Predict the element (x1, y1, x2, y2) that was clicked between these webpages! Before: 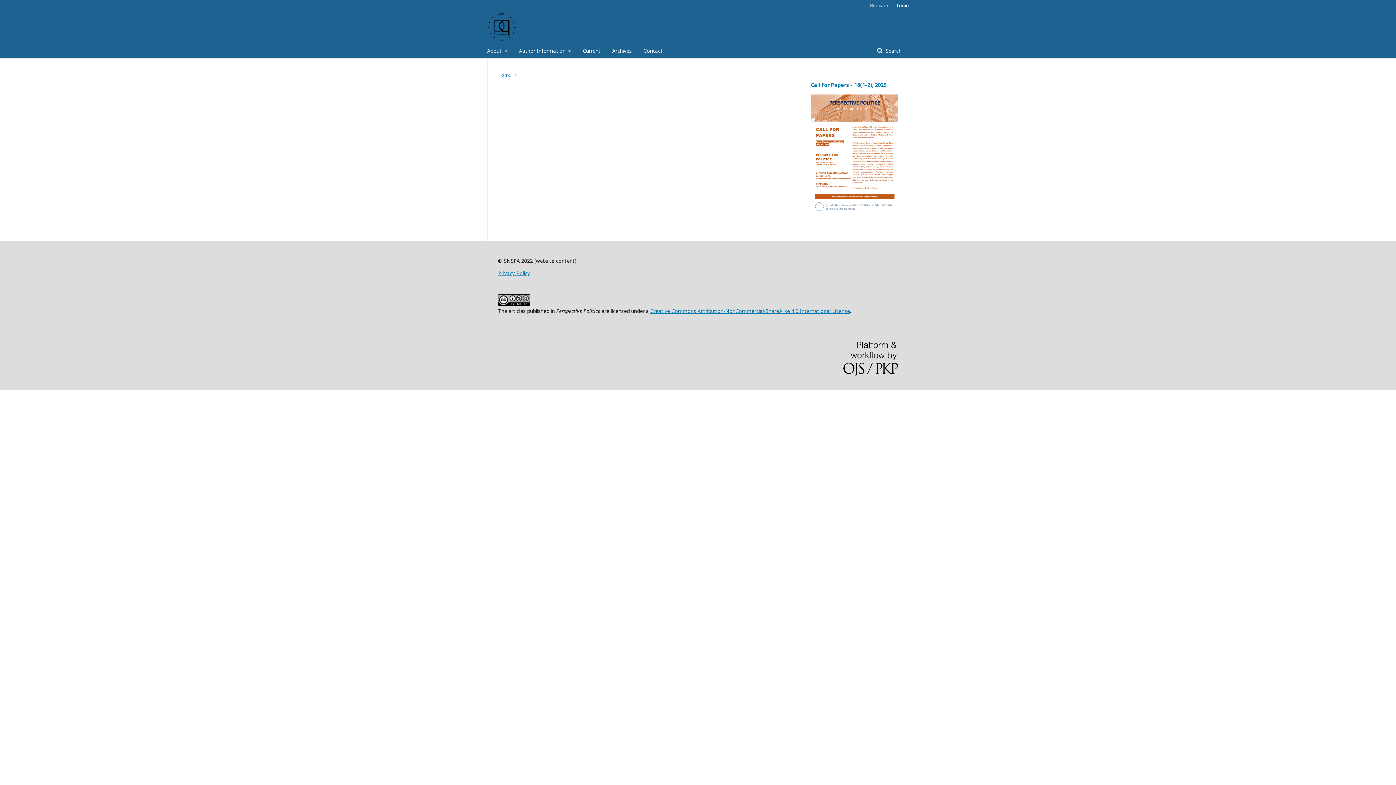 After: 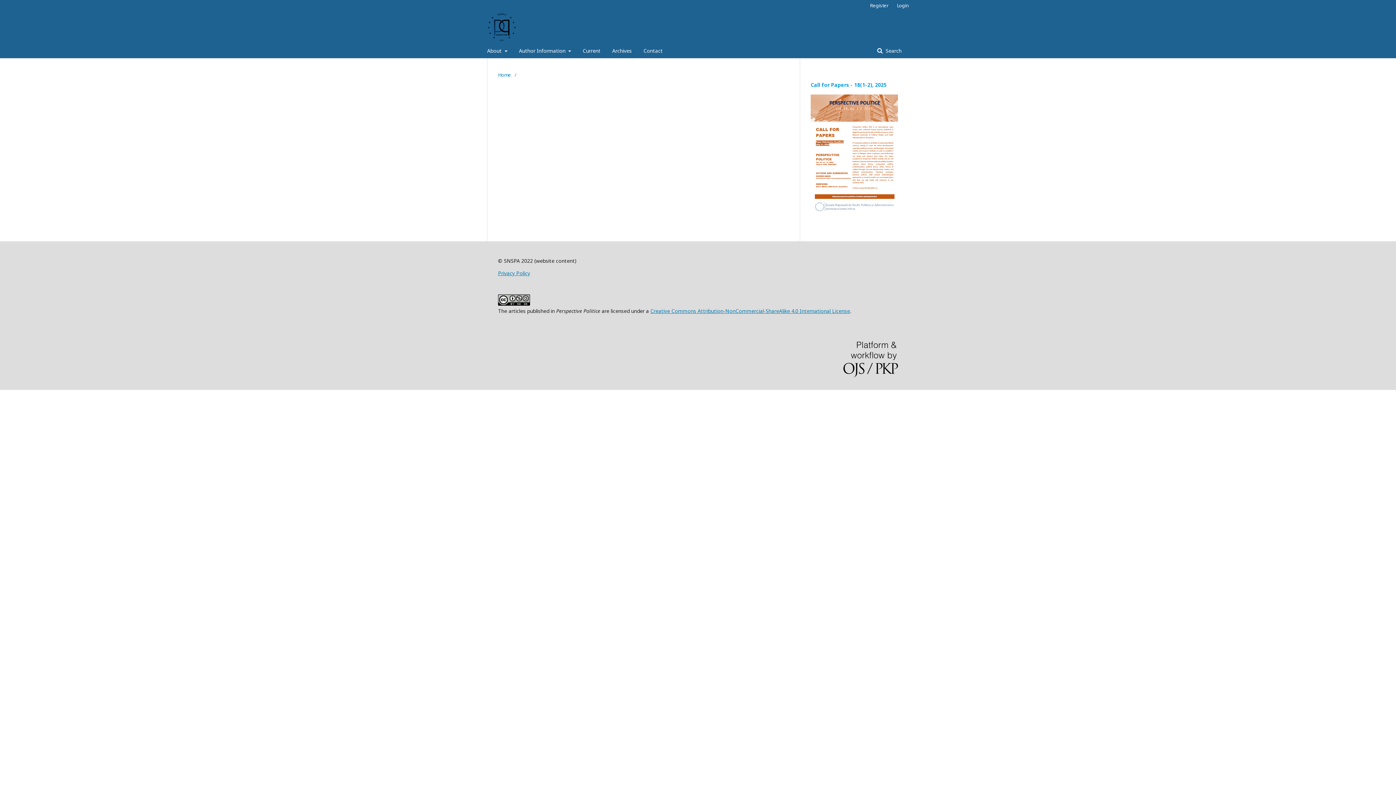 Action: bbox: (810, 81, 886, 88) label: Call for Papers - 18(1-2), 2025